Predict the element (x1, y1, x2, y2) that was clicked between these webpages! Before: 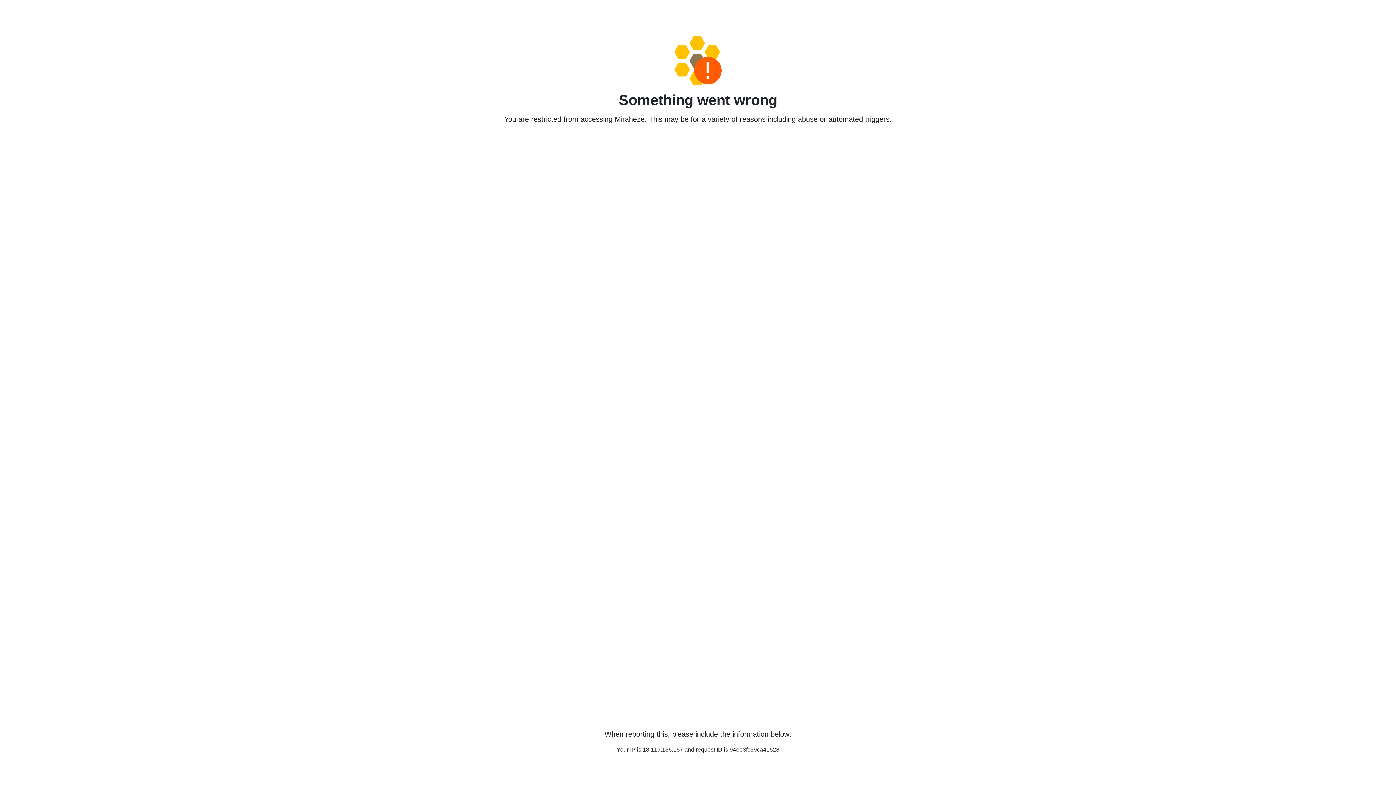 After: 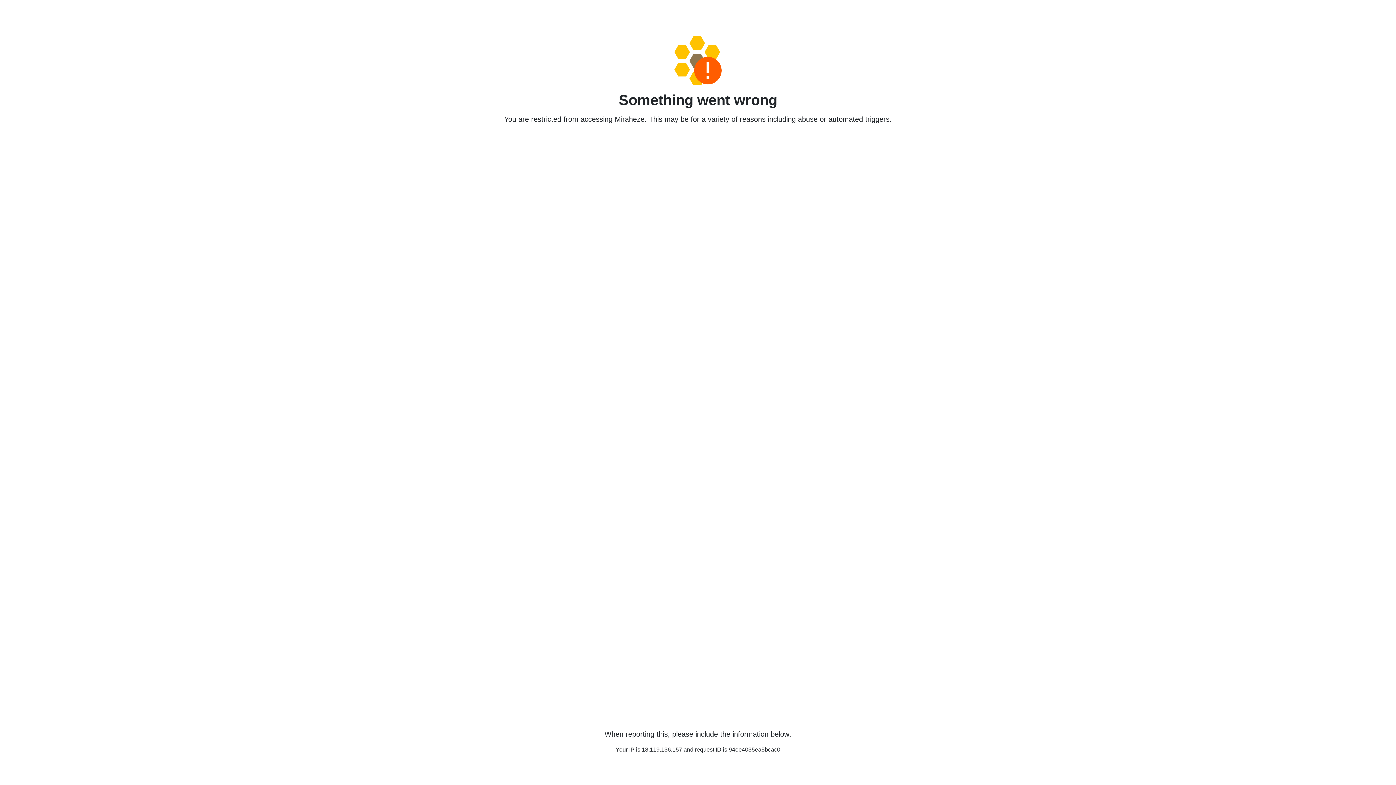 Action: bbox: (458, 36, 938, 85)